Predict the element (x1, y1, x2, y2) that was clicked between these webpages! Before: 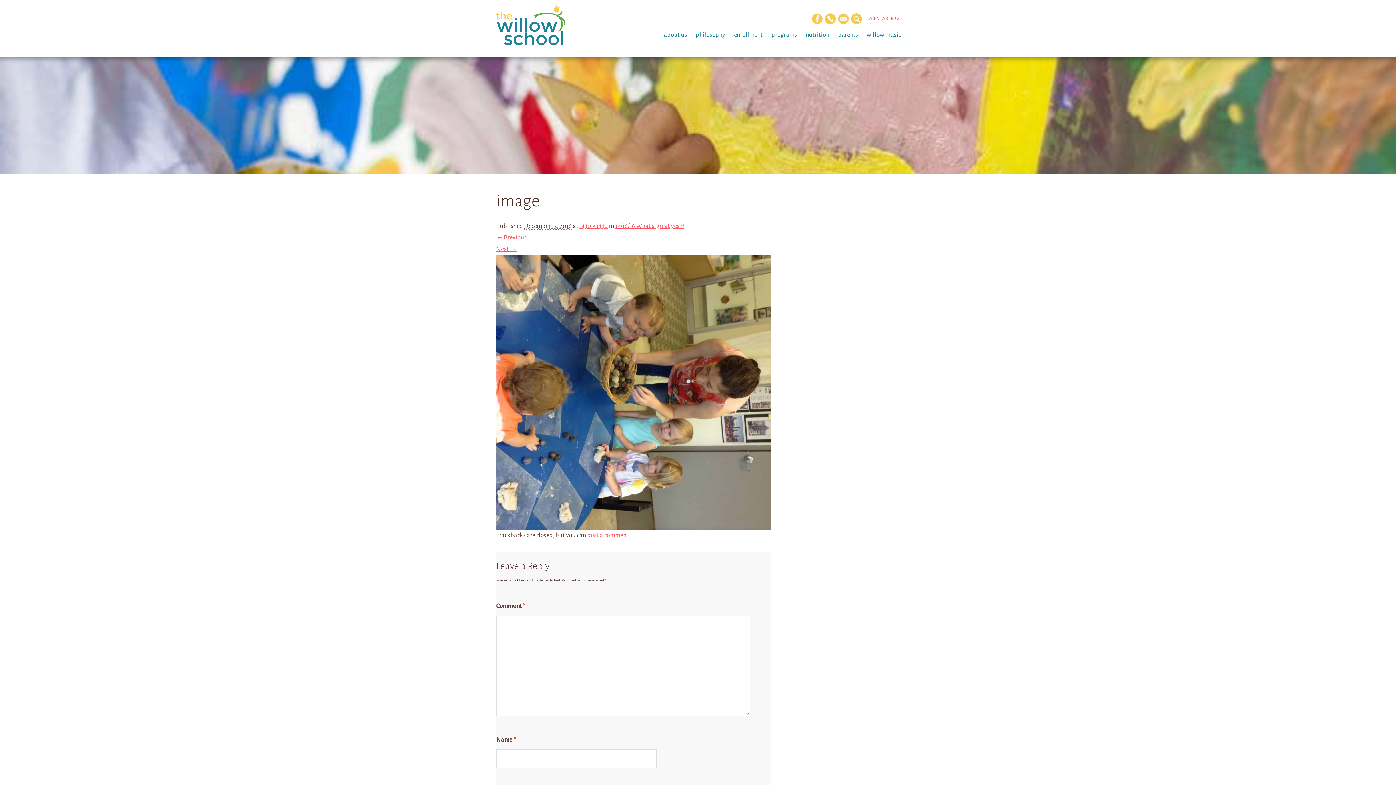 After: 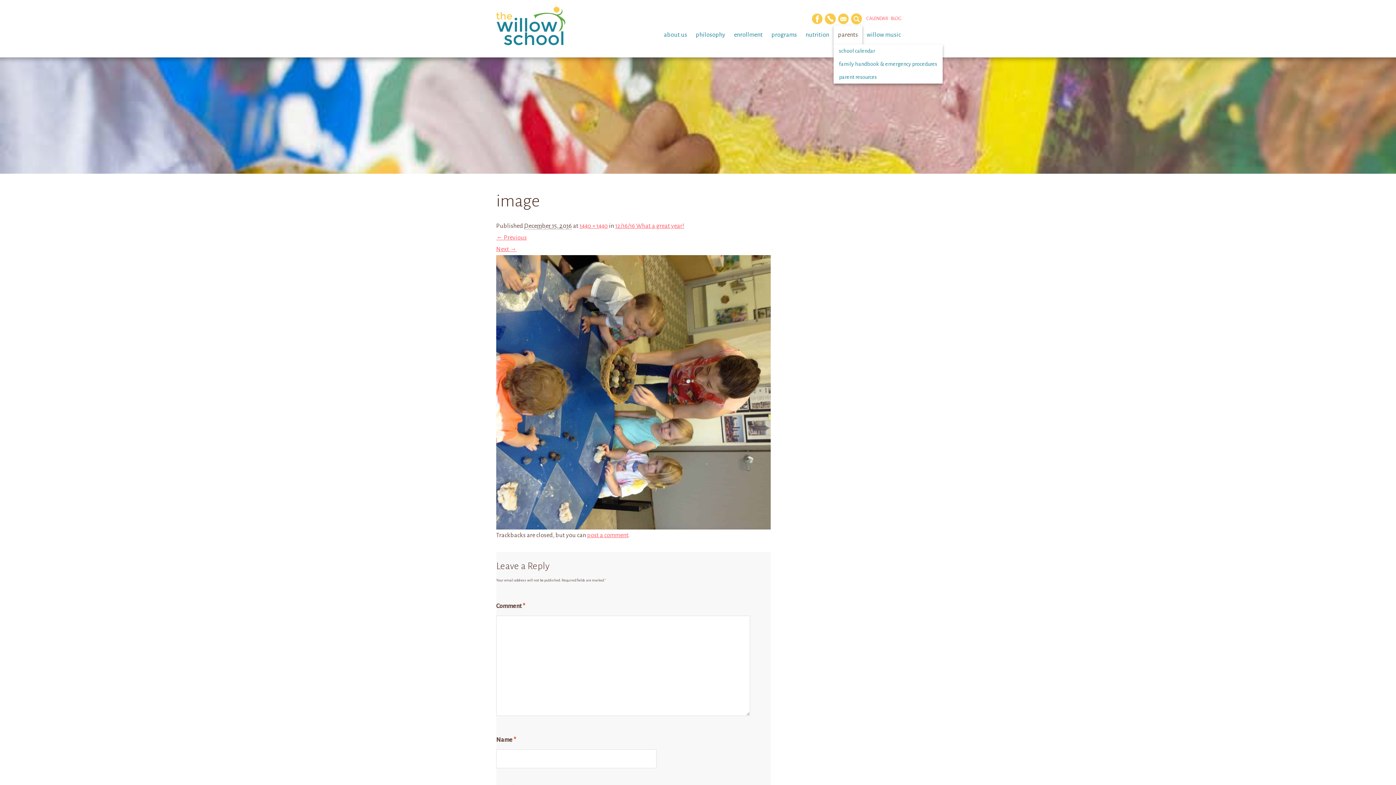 Action: bbox: (833, 25, 862, 44) label: parents